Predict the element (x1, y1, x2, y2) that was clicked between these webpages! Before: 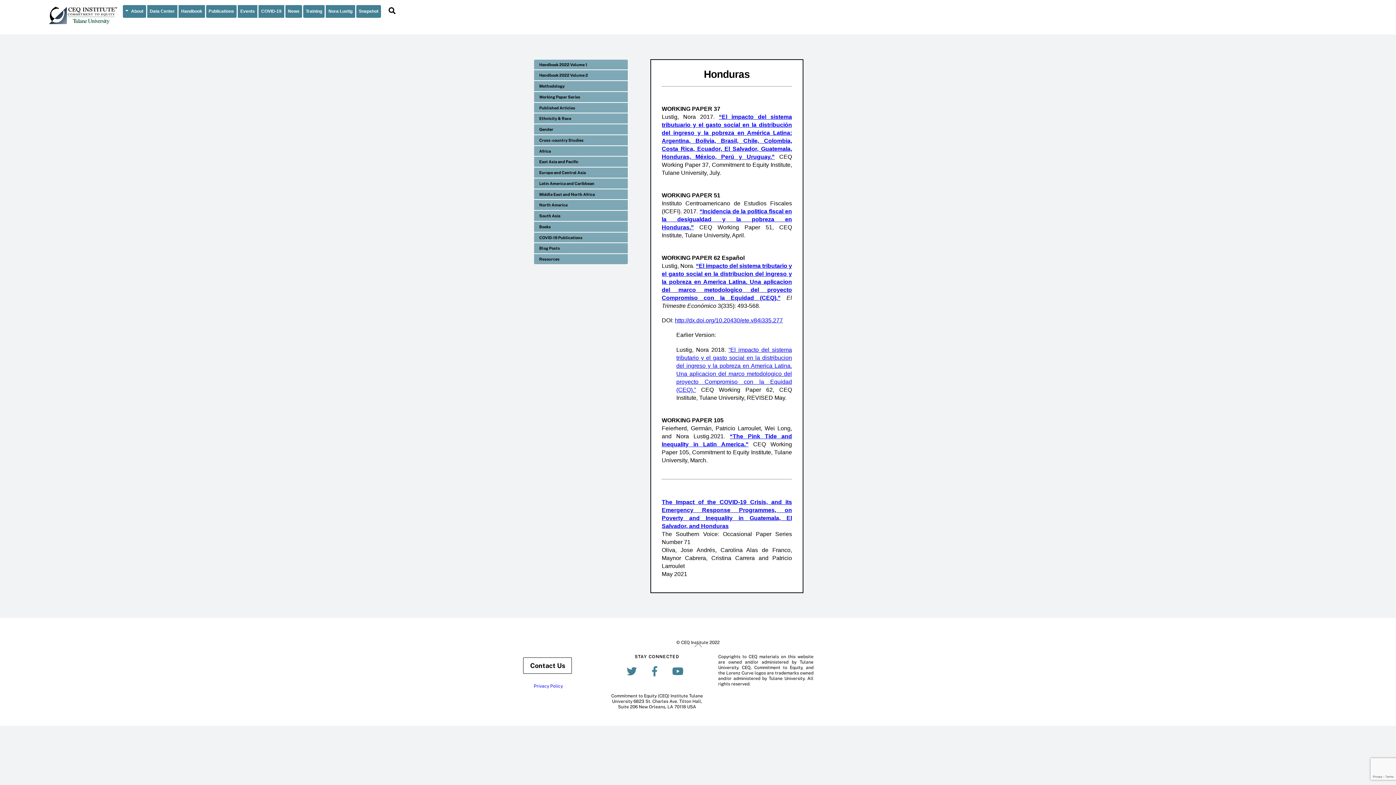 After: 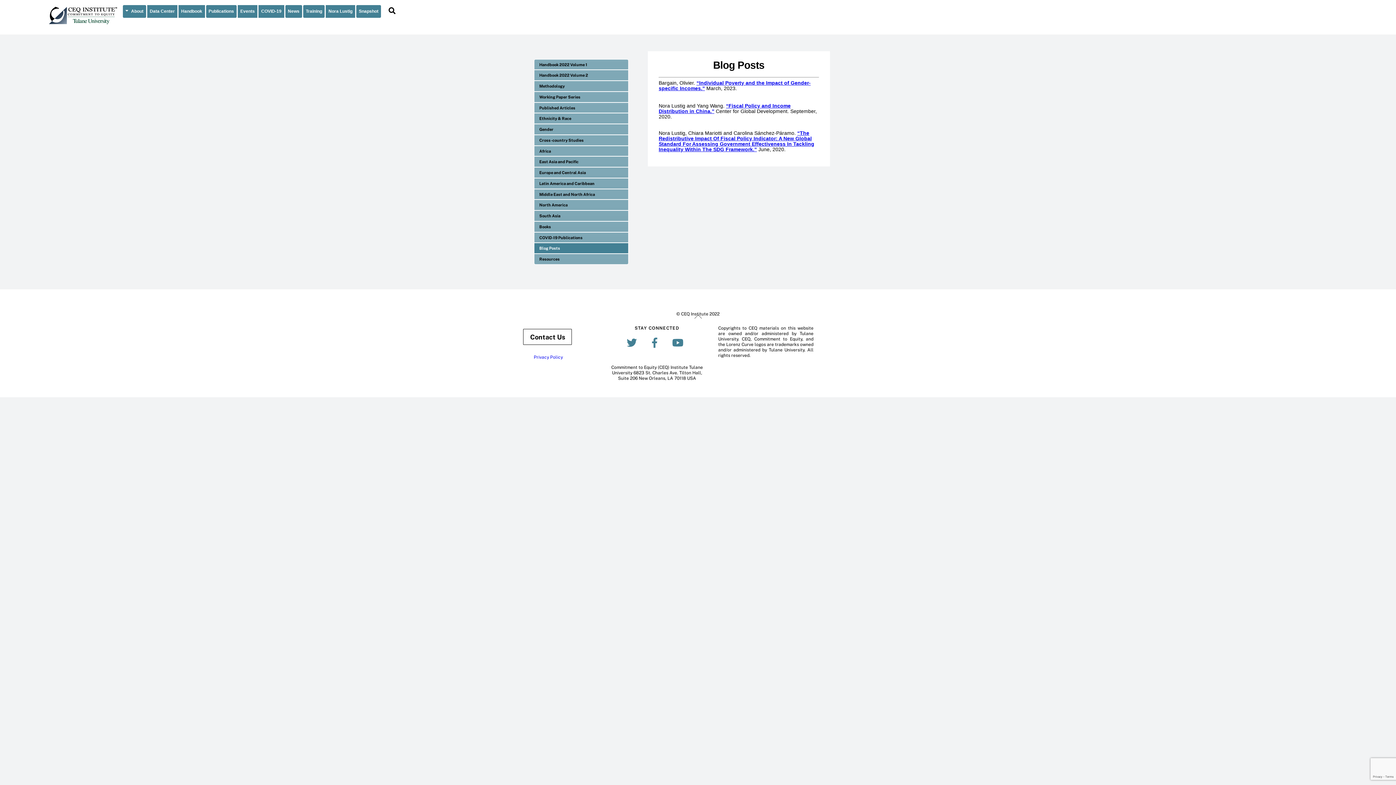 Action: bbox: (533, 243, 628, 253) label: Blog Posts